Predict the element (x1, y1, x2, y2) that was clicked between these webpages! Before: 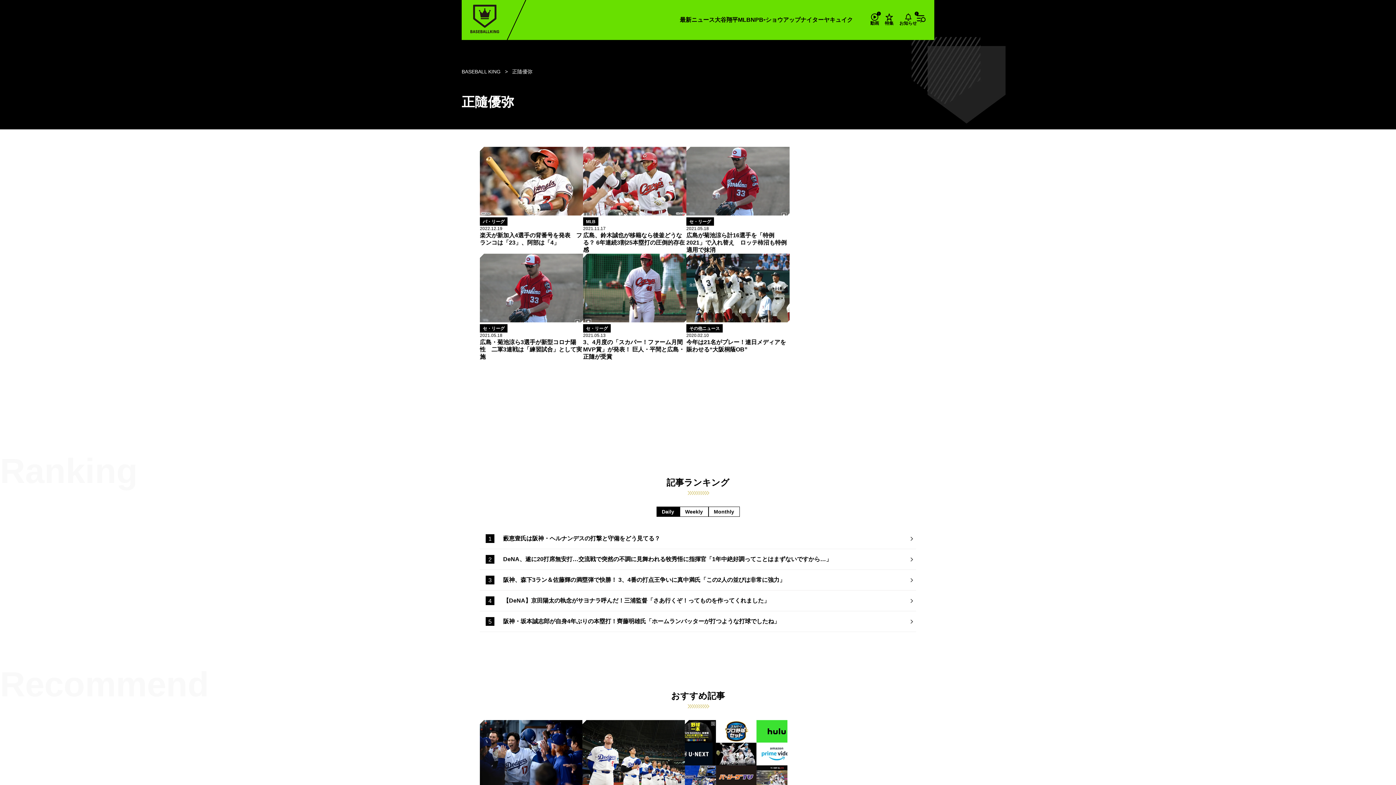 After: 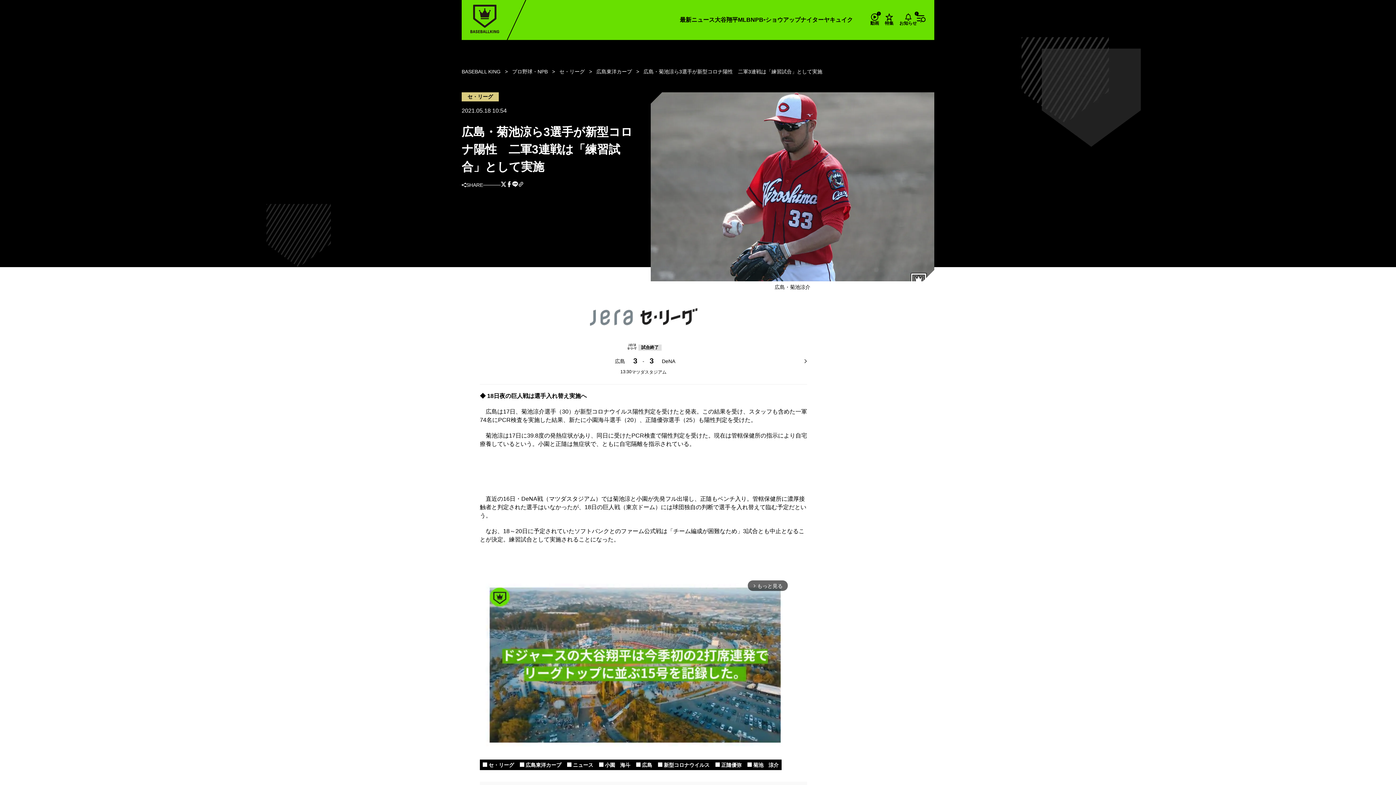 Action: label: セ・リーグ

2021.05.18

広島・菊池涼ら3選手が新型コロナ陽性　二軍3連戦は「練習試合」として実施 bbox: (480, 253, 583, 360)